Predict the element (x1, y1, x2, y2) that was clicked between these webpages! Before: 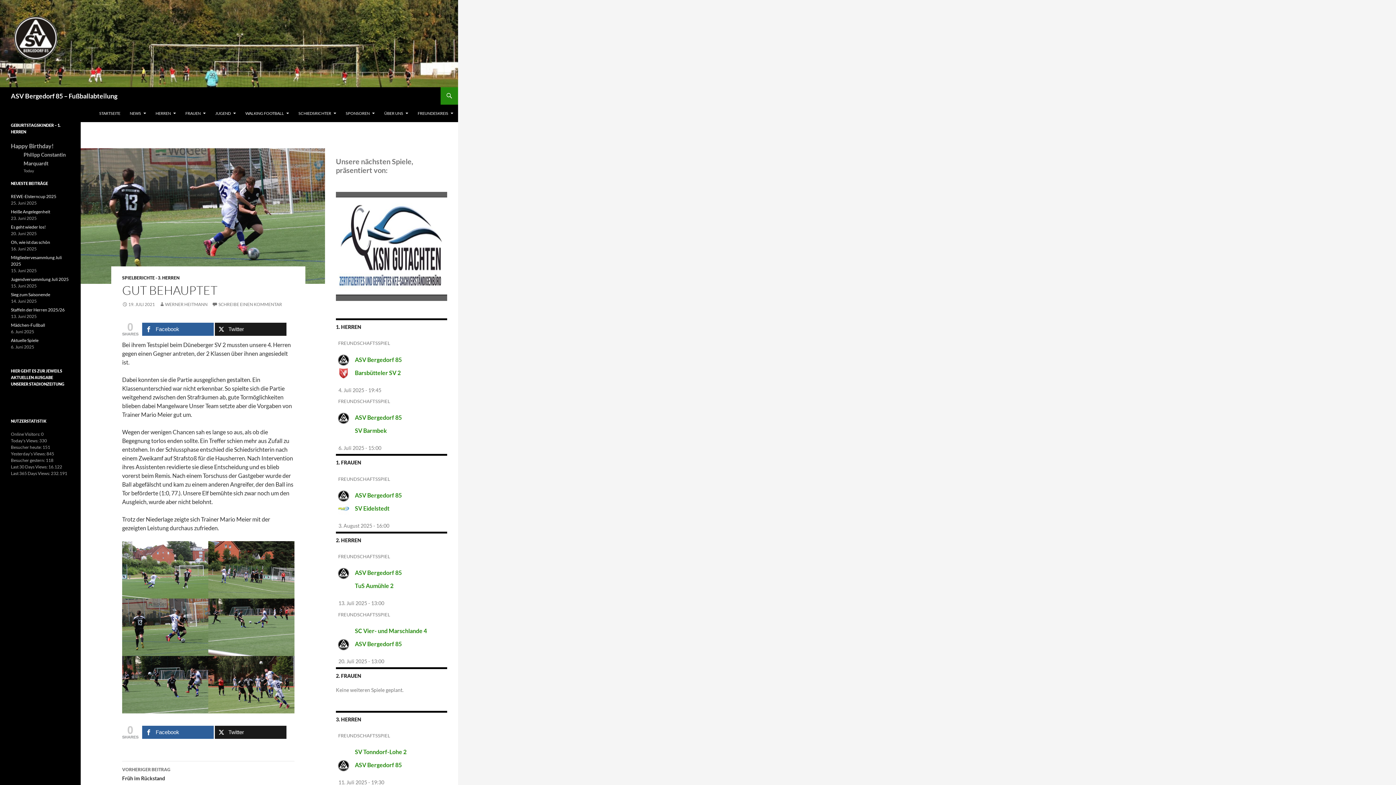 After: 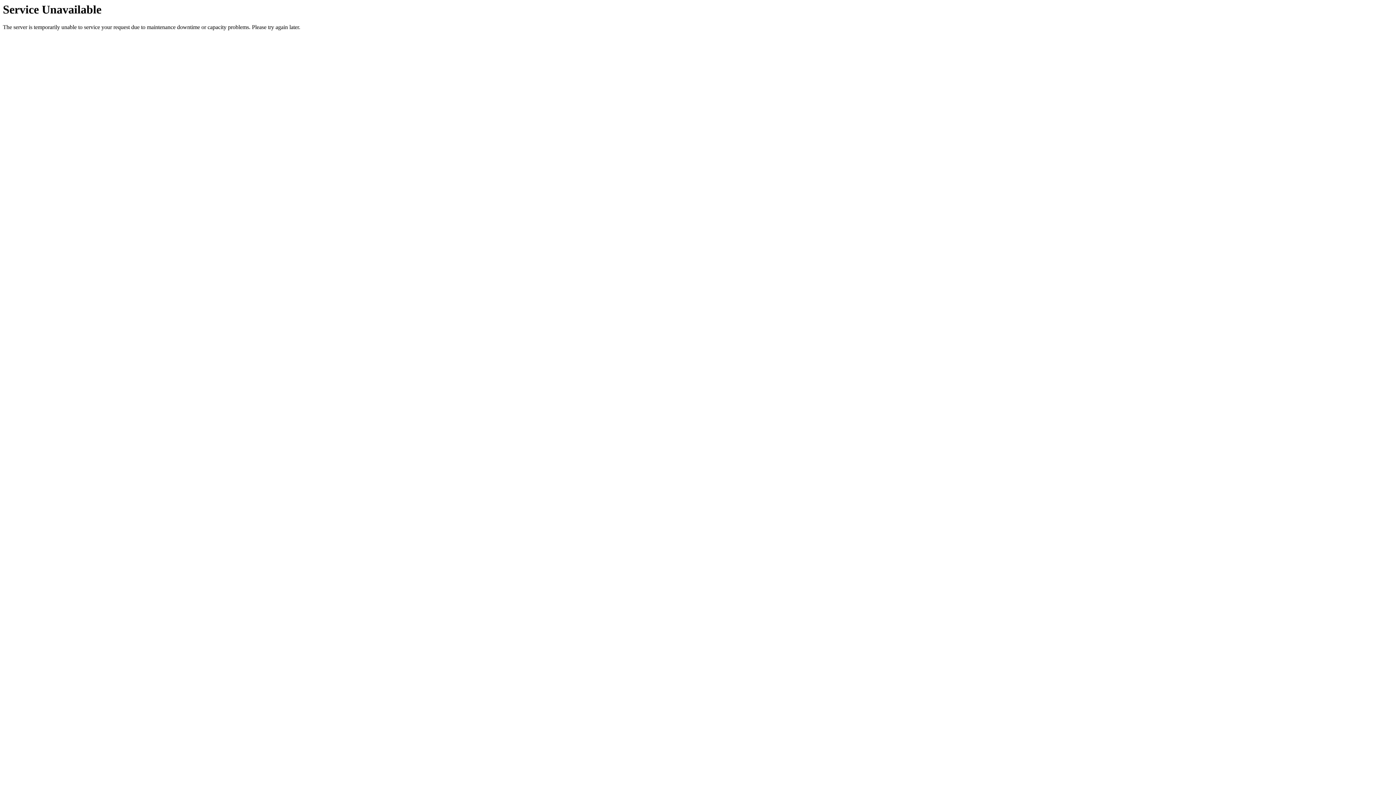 Action: bbox: (10, 307, 64, 312) label: Staffeln der Herren 2025/26